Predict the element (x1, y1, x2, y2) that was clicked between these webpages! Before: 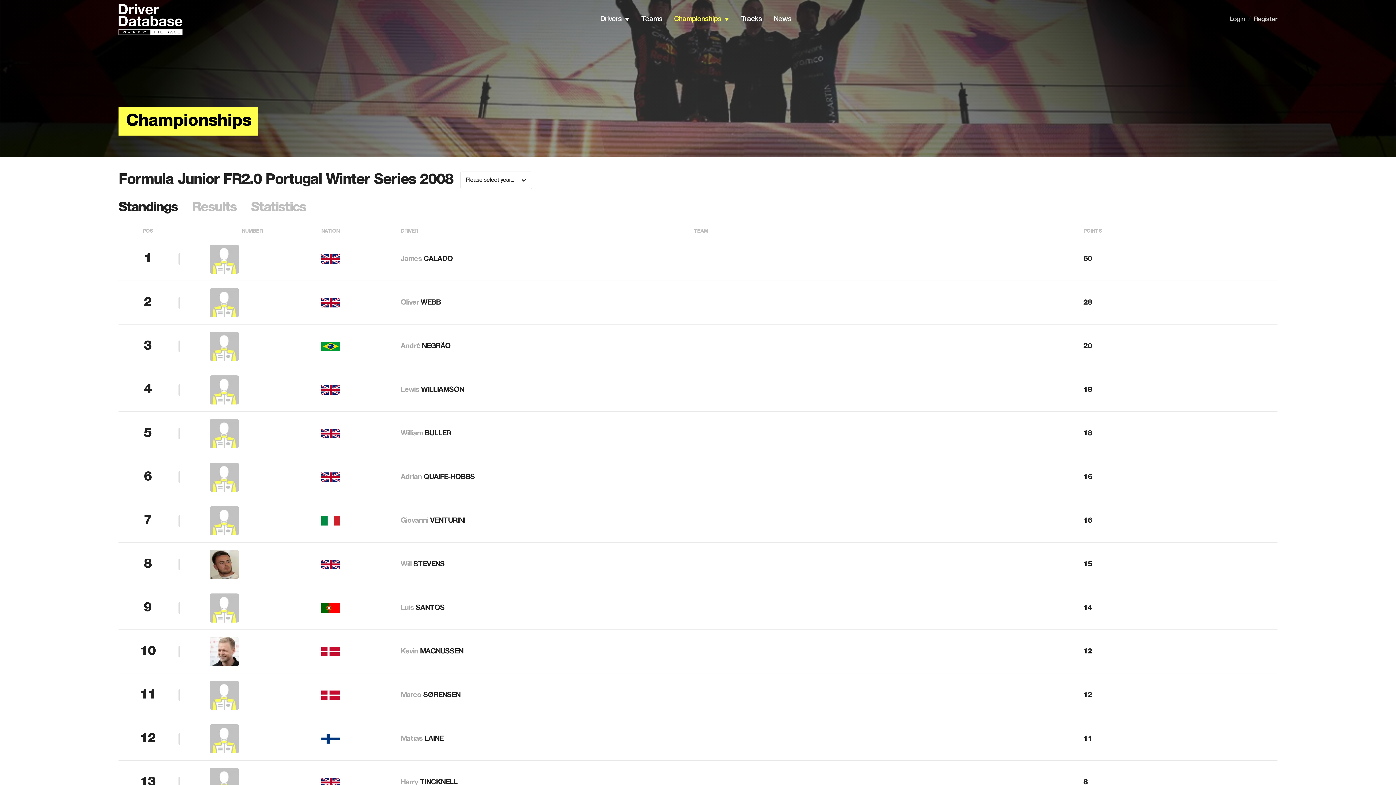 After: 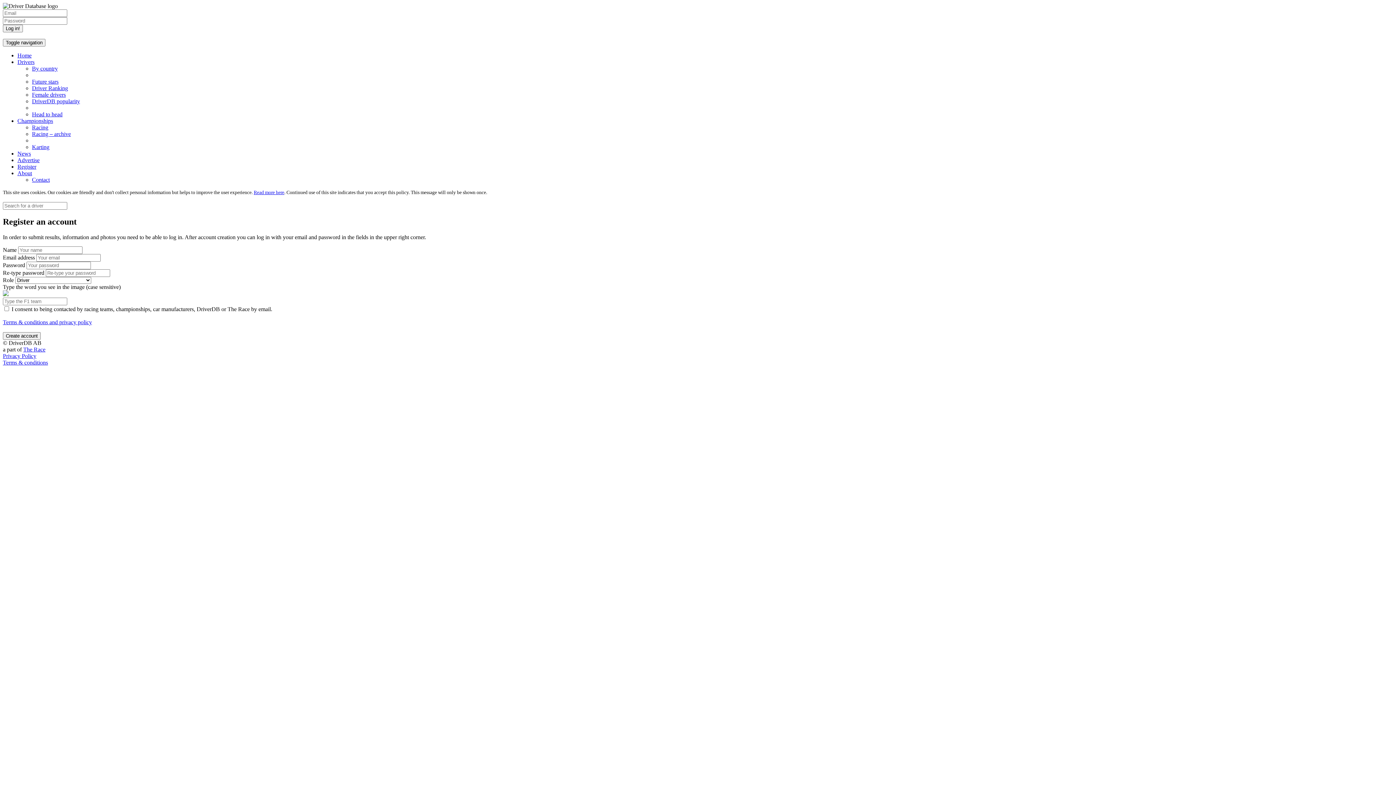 Action: label: Register bbox: (1254, 16, 1277, 22)